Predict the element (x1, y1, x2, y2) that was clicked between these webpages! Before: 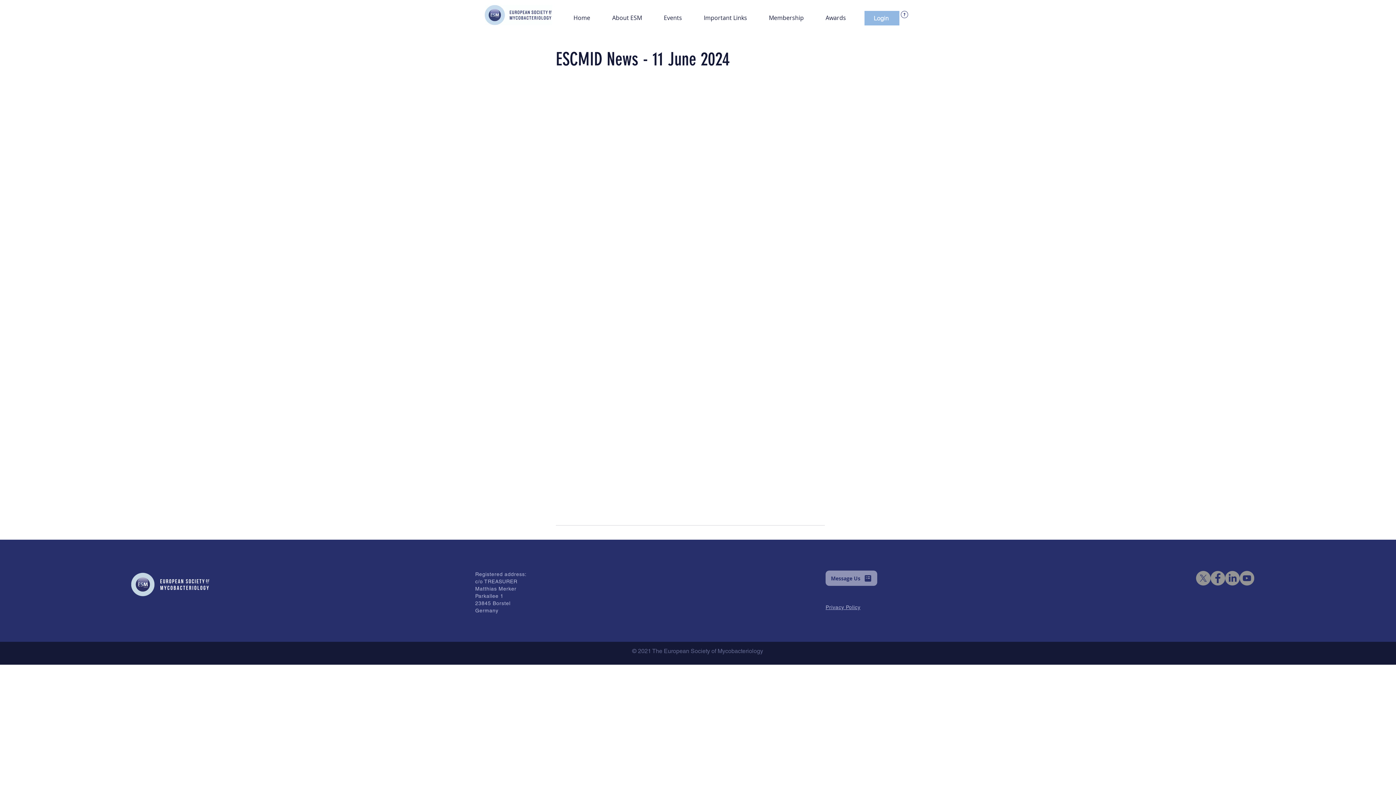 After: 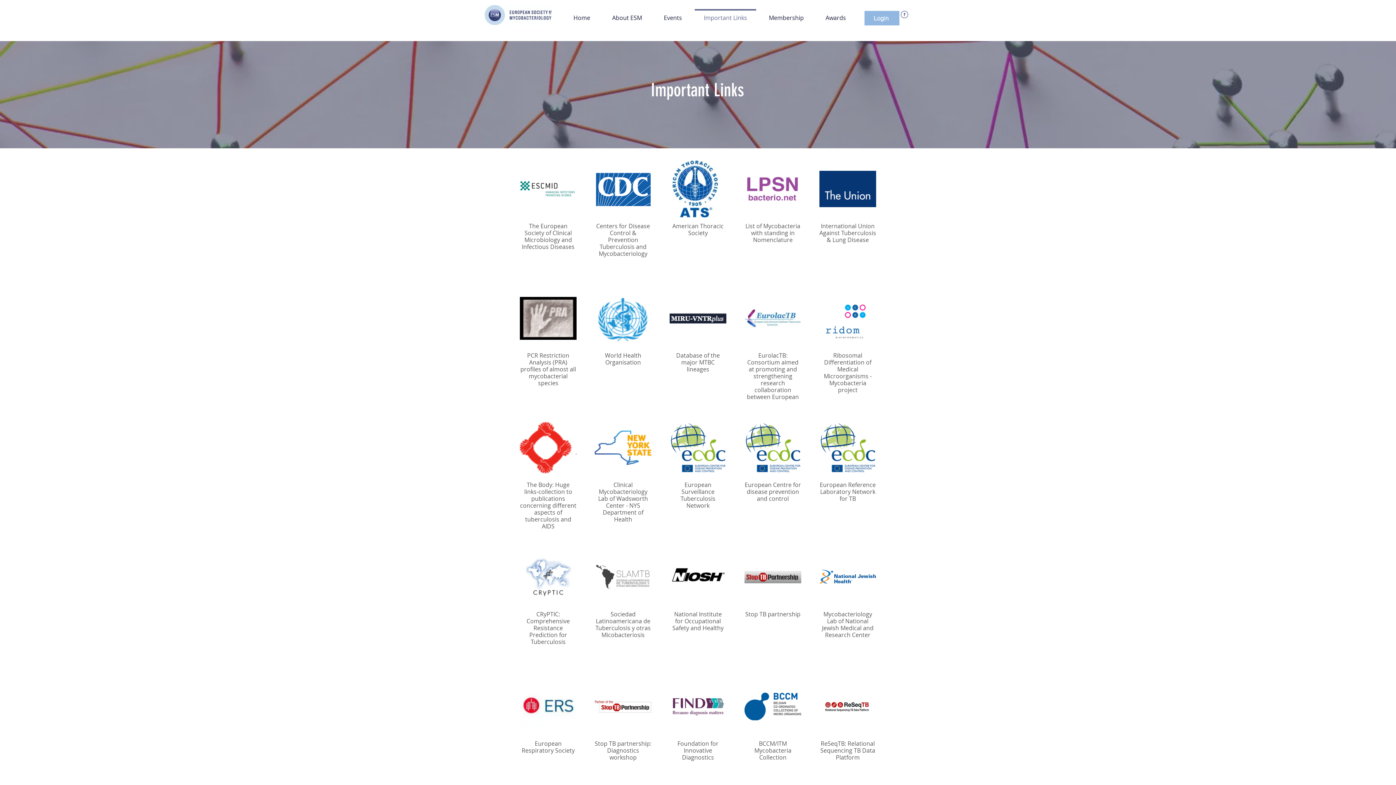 Action: bbox: (693, 9, 758, 20) label: Important Links